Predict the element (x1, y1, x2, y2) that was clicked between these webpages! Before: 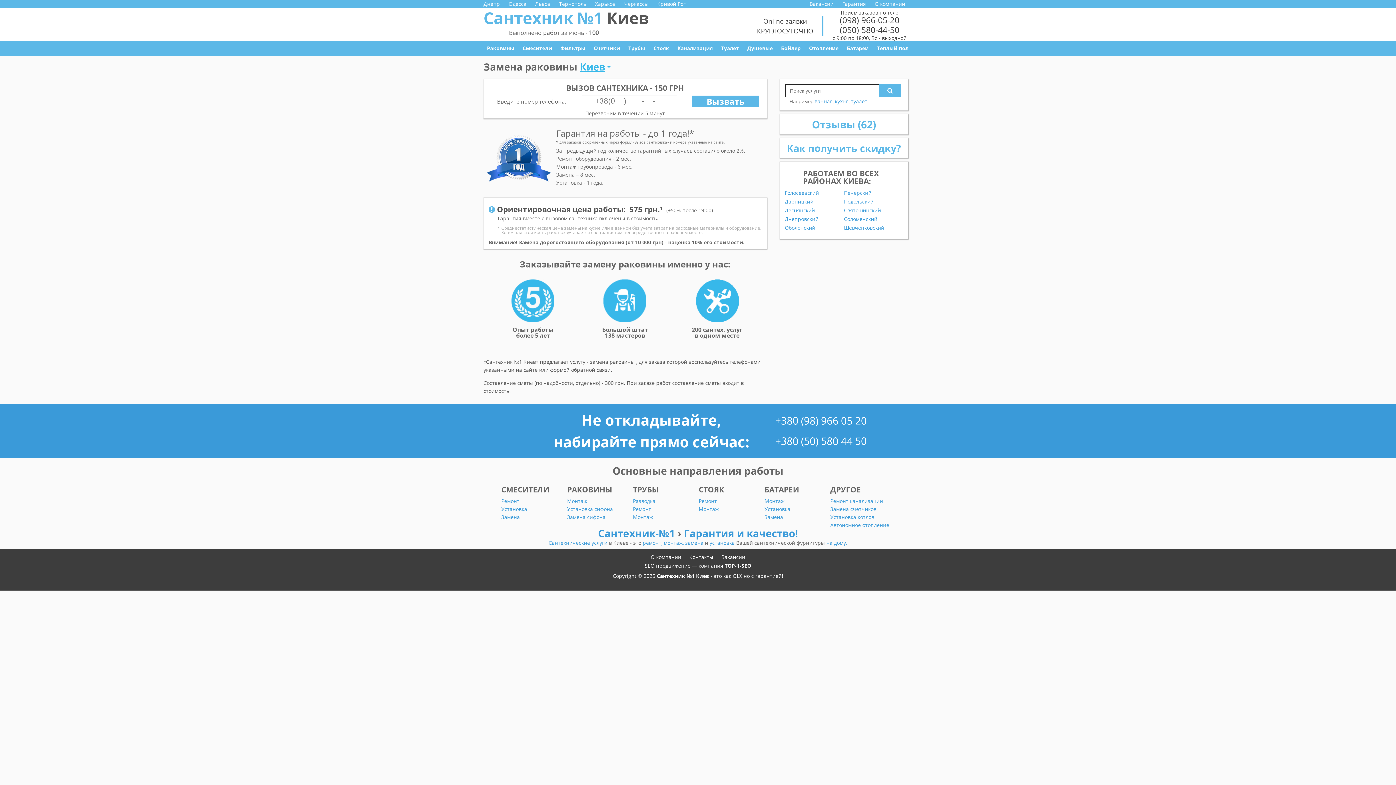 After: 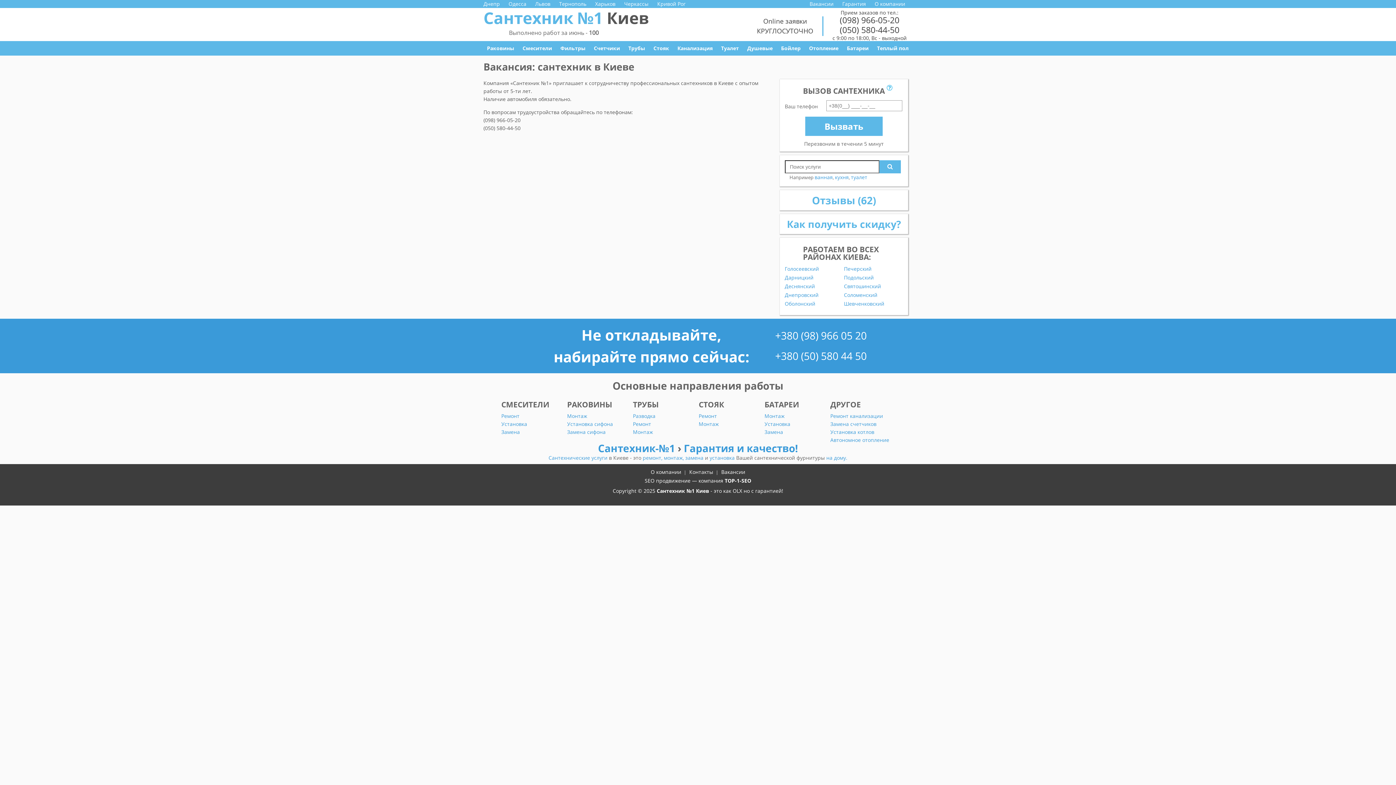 Action: bbox: (719, 553, 747, 560) label: Вакансии